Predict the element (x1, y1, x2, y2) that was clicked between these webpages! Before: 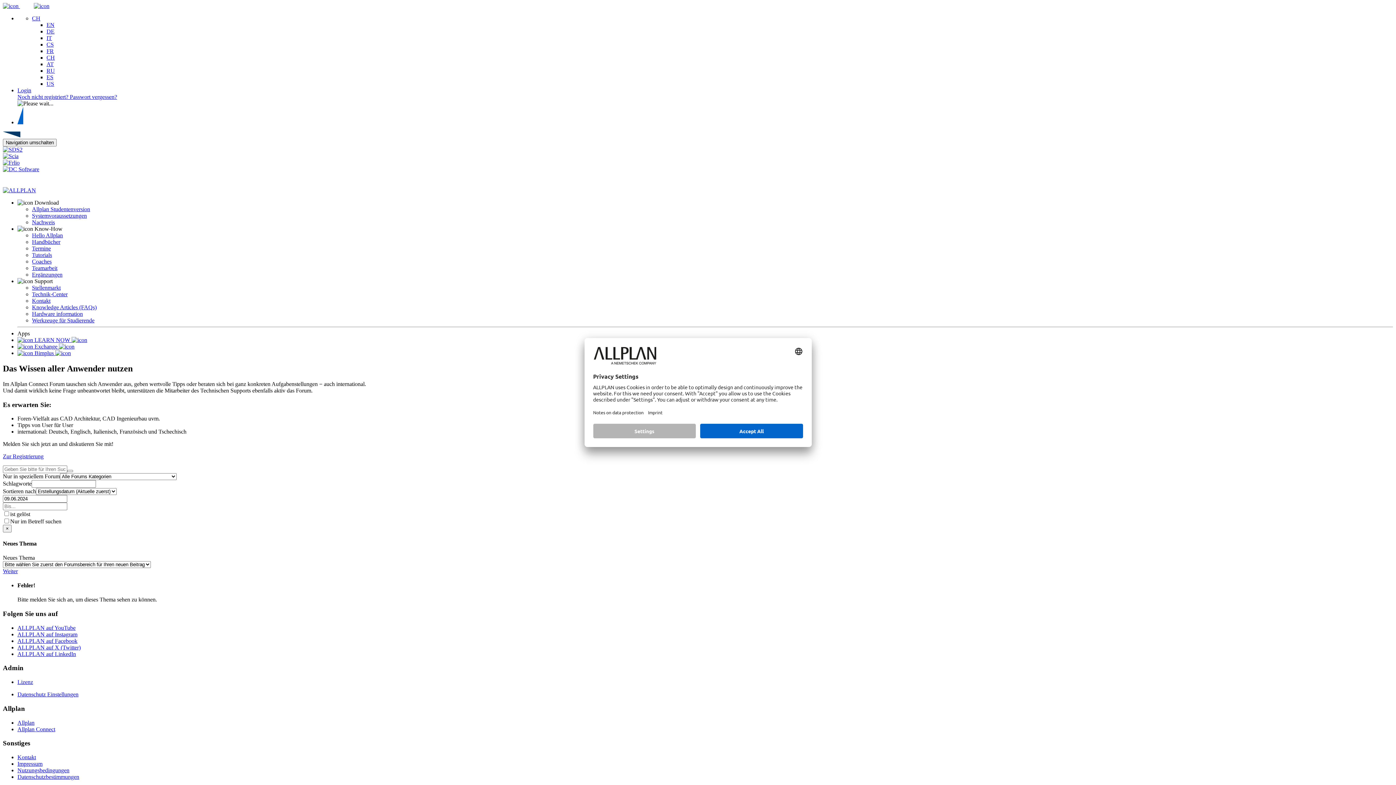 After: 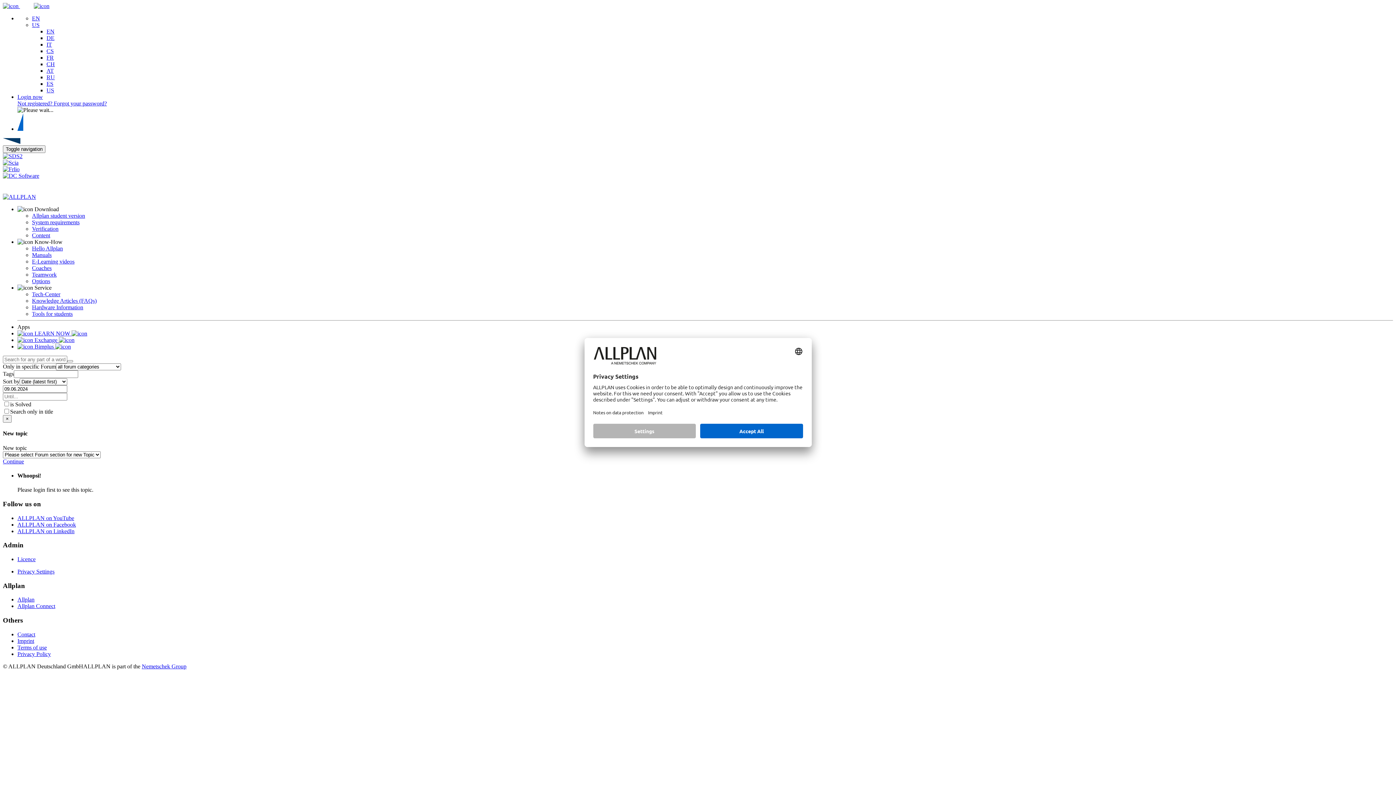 Action: bbox: (46, 80, 54, 86) label: US